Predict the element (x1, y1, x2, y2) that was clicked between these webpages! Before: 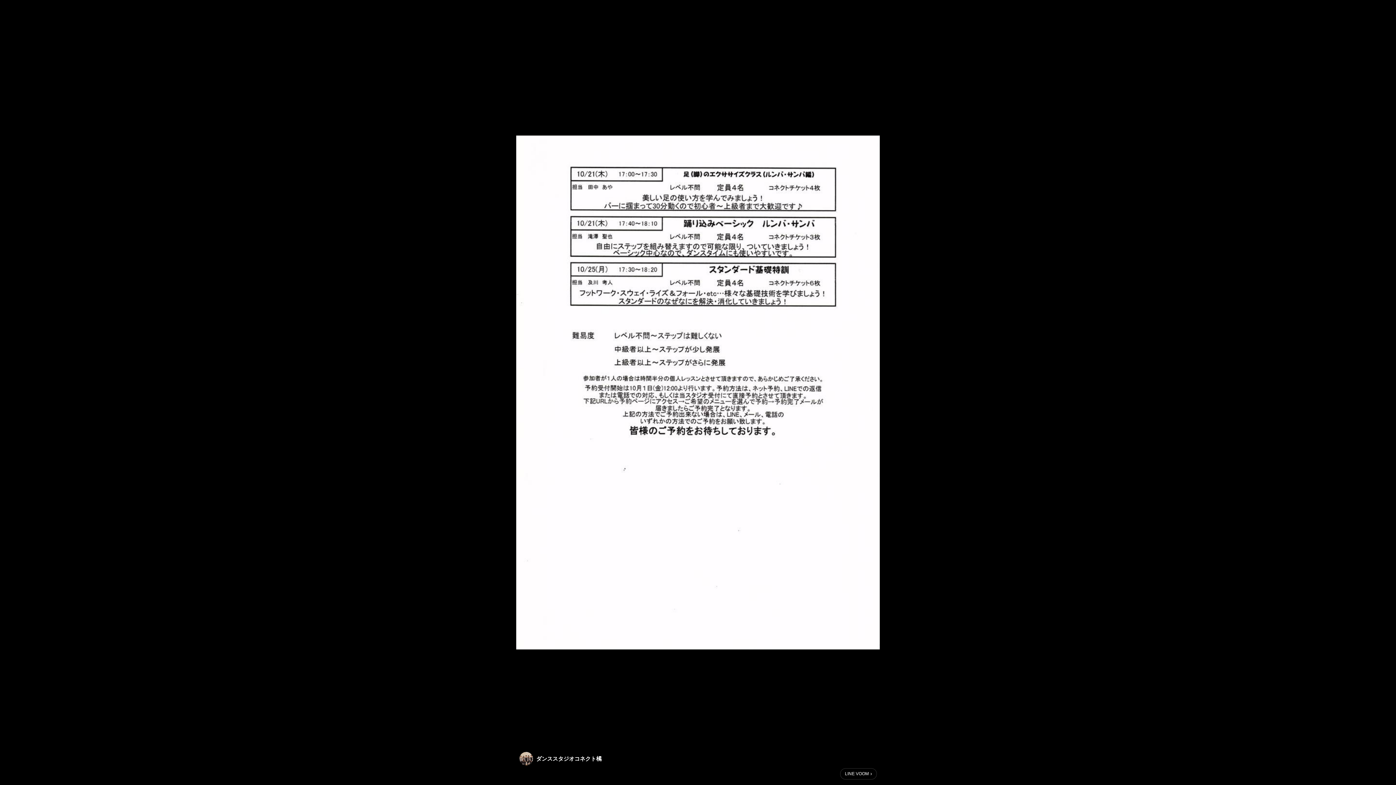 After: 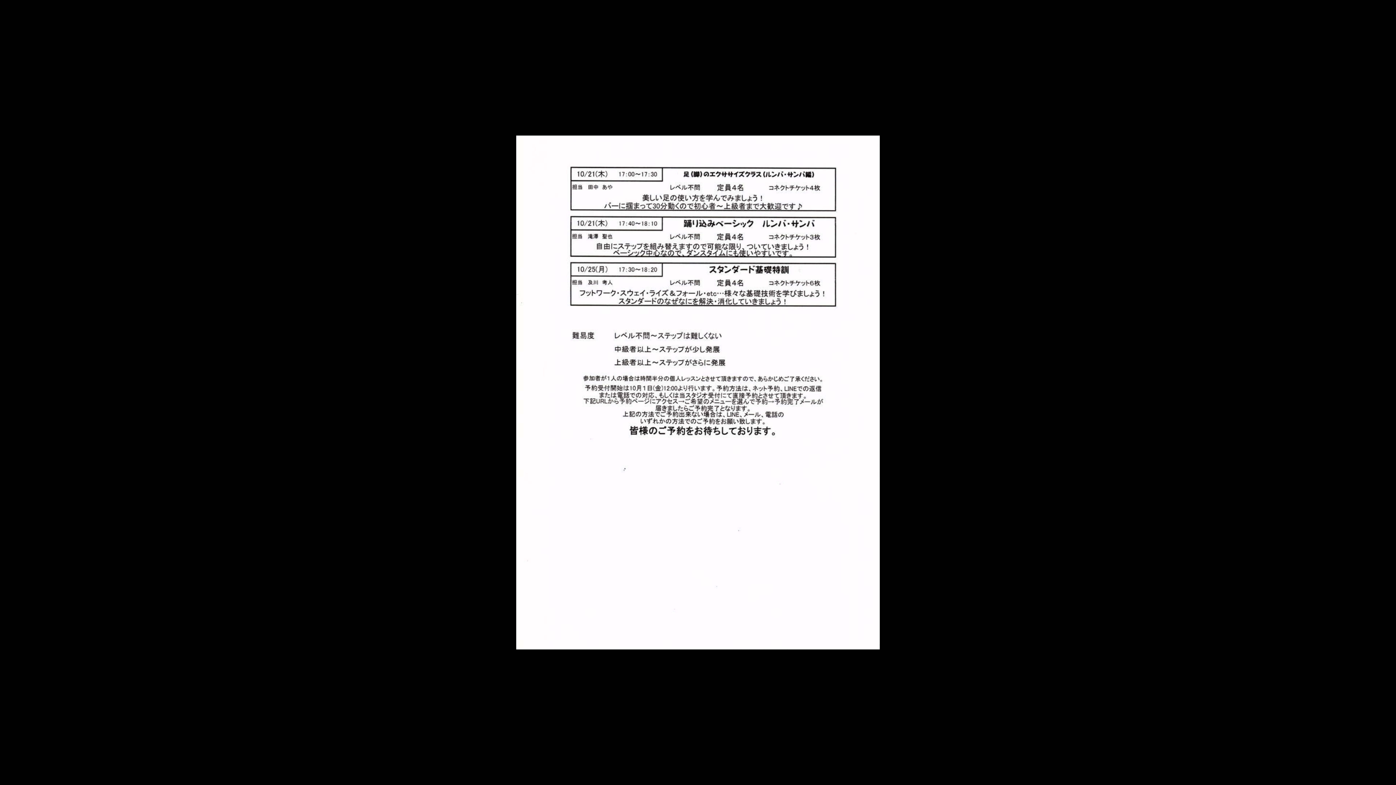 Action: bbox: (840, 768, 877, 780) label: LINE VOOM